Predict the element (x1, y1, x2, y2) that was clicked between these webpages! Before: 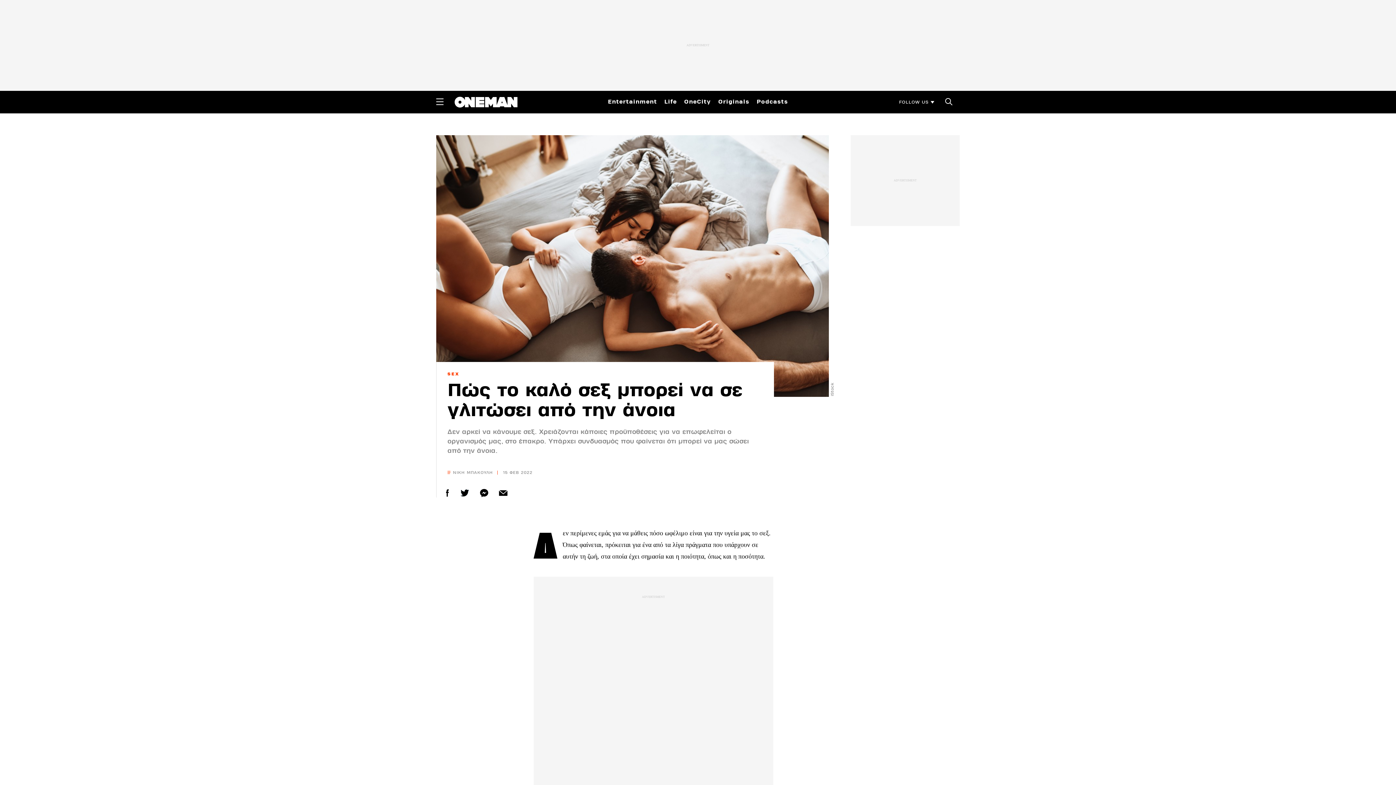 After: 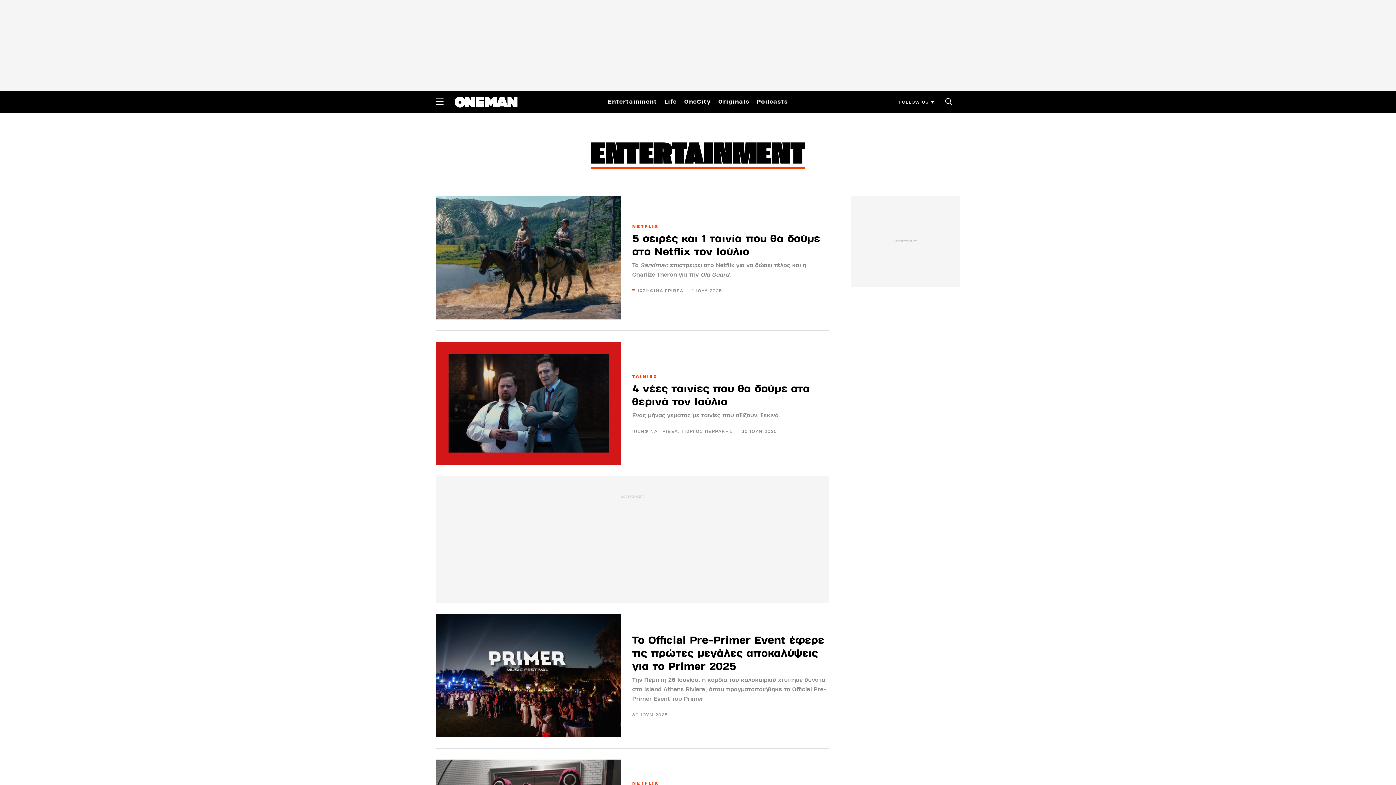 Action: label: Entertainment bbox: (608, 96, 657, 106)